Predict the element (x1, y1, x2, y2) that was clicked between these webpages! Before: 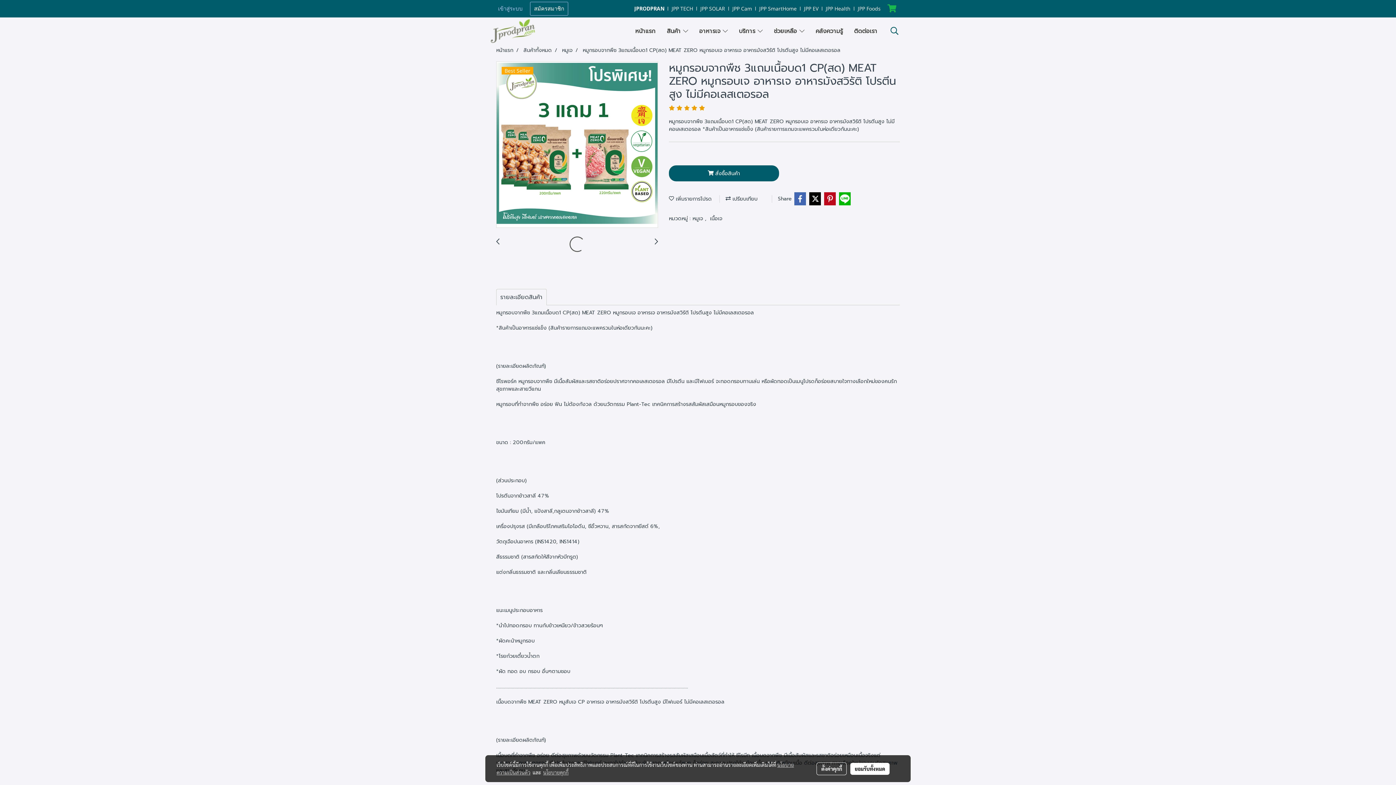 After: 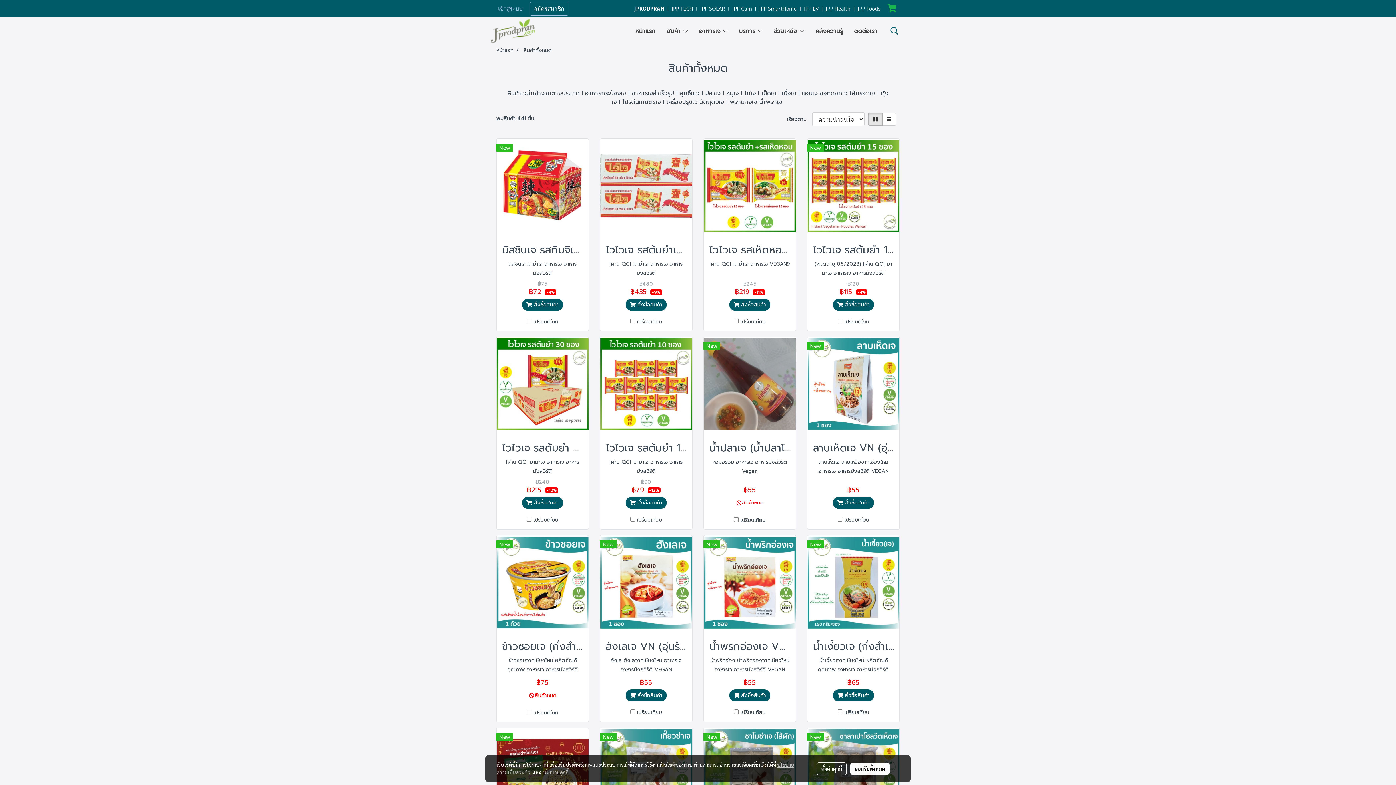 Action: label: สินค้าทั้งหมด bbox: (523, 46, 552, 54)